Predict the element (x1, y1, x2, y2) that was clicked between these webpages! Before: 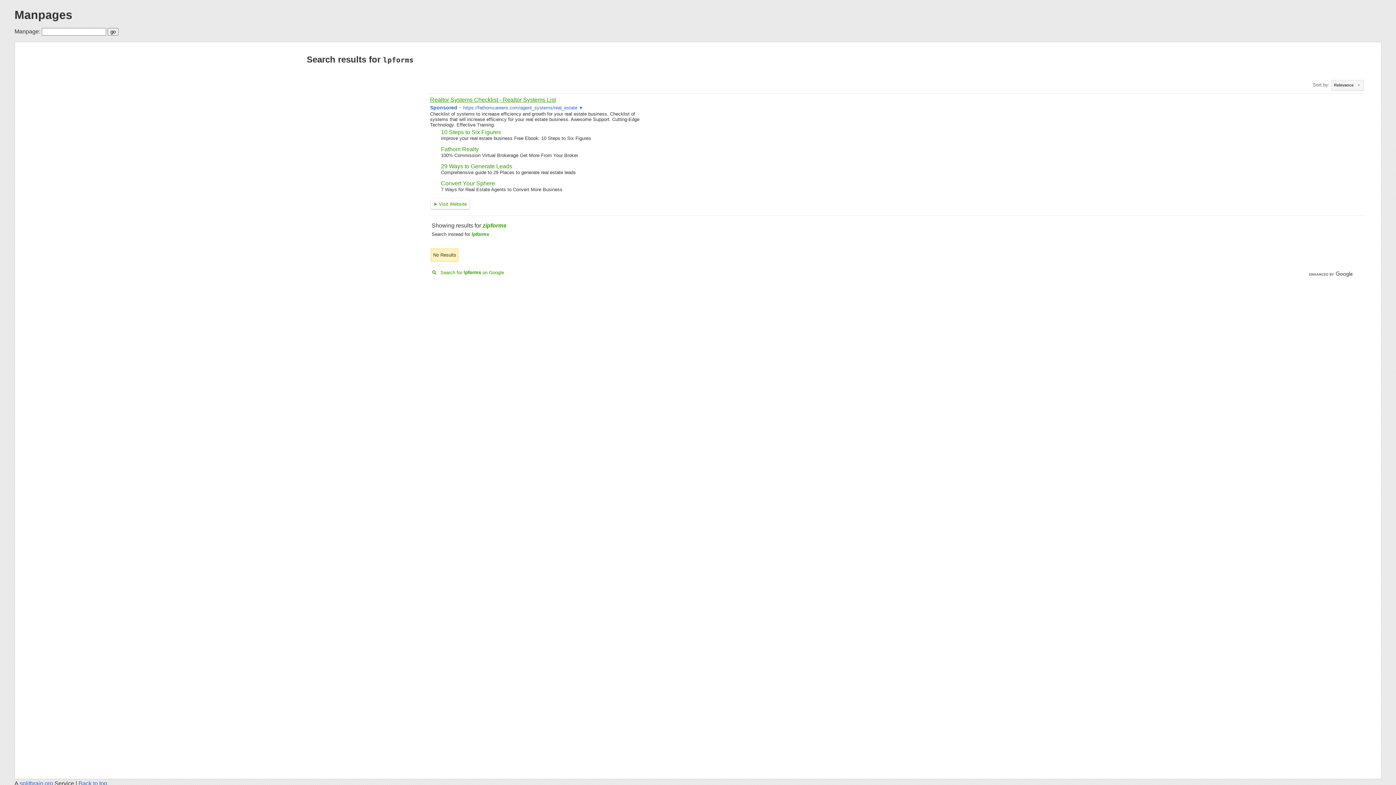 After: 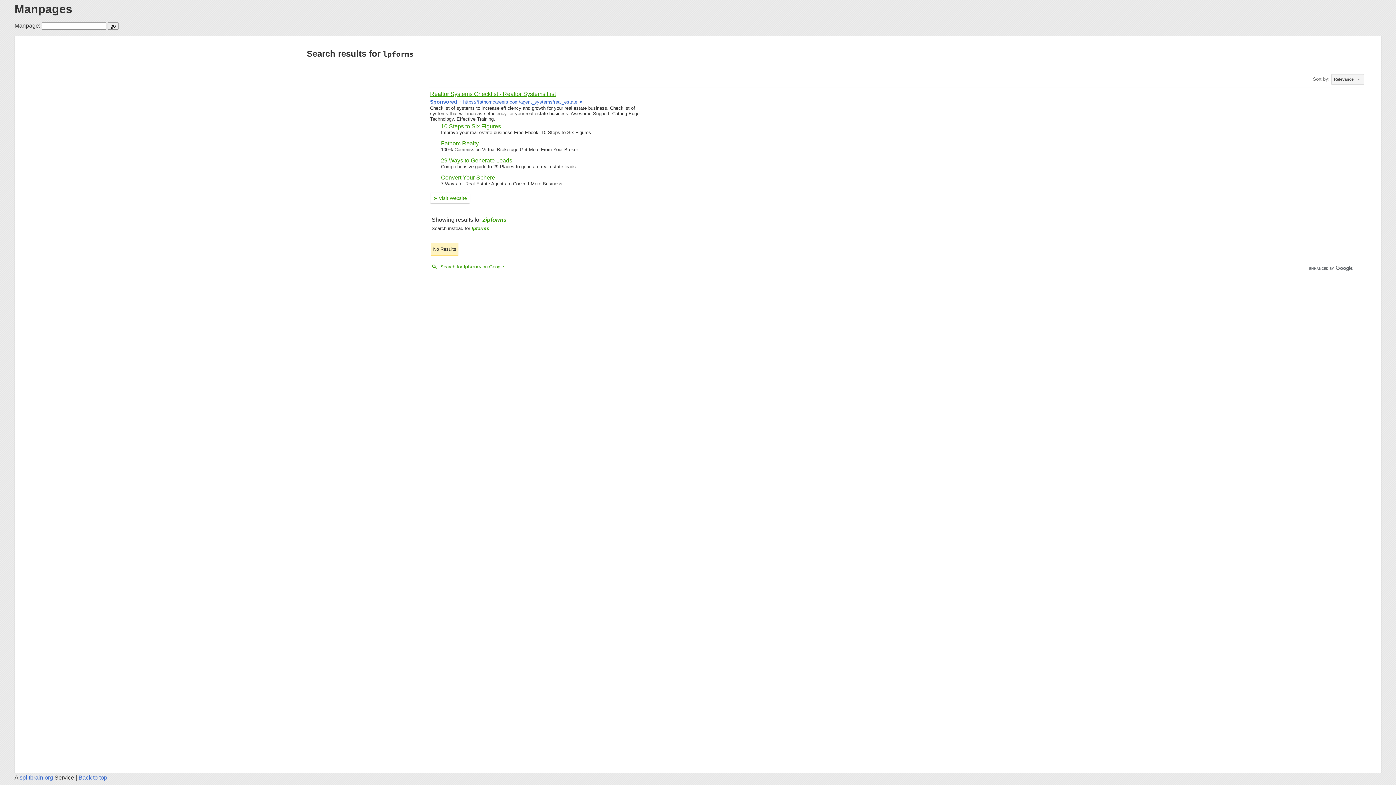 Action: bbox: (78, 780, 107, 786) label: Back to top